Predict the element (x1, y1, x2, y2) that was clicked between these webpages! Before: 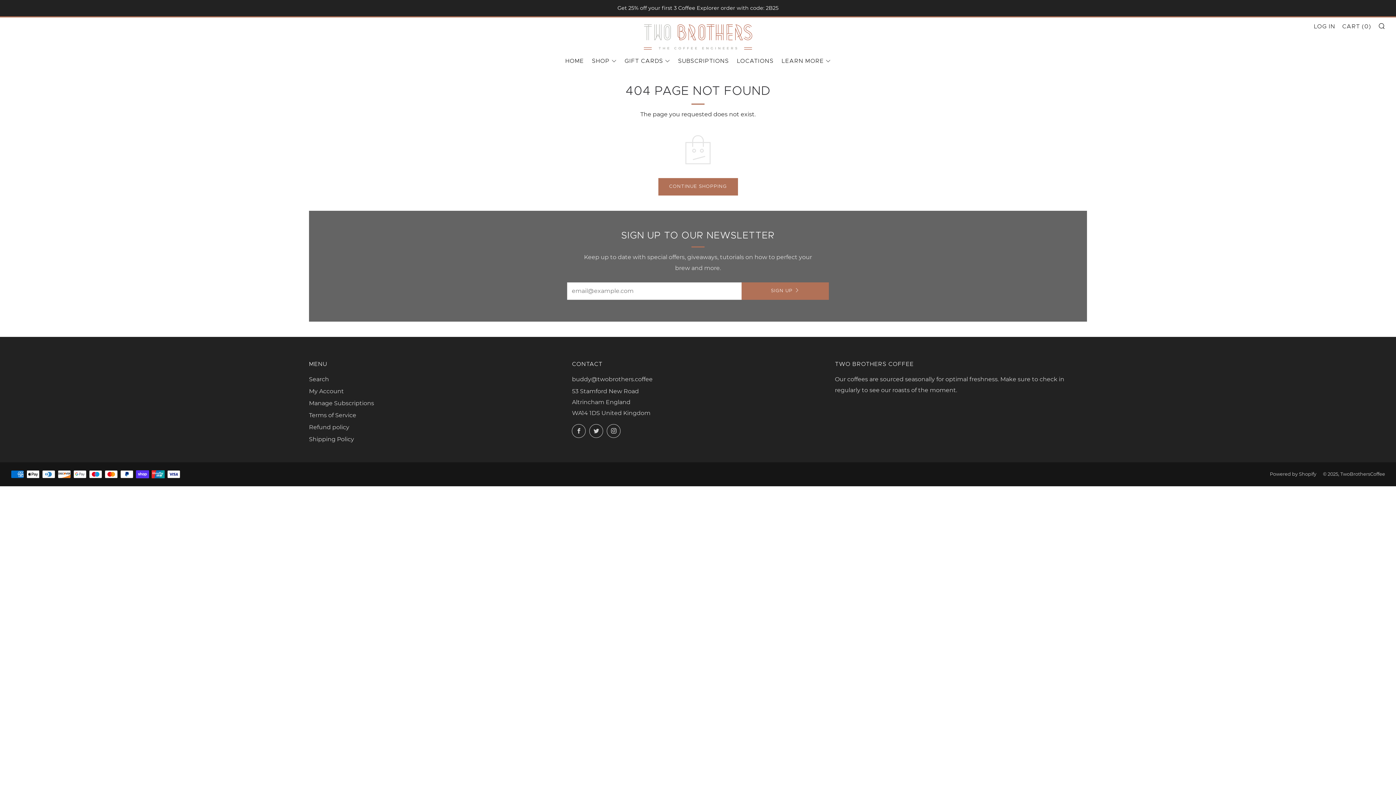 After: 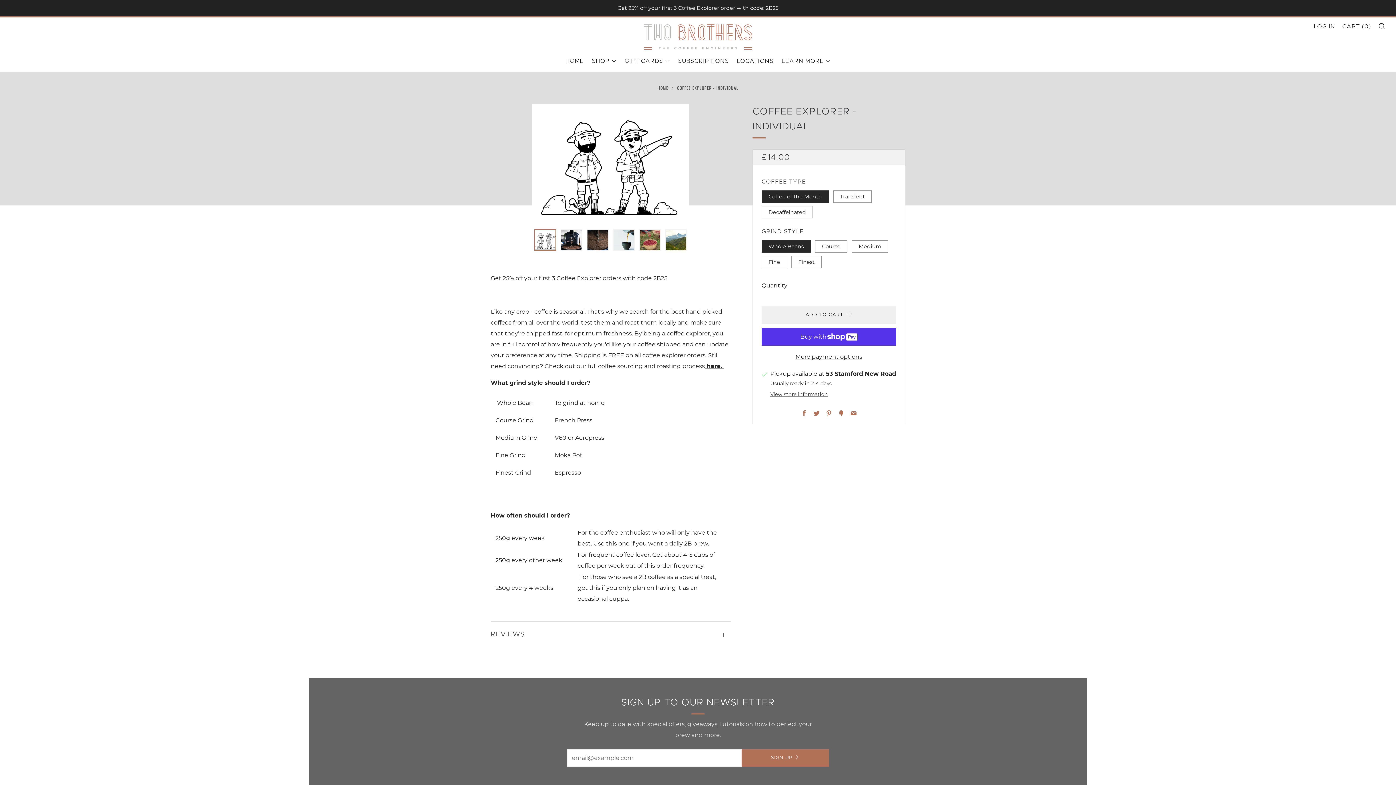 Action: bbox: (0, 0, 1396, 16) label: Get 25% off your first 3 Coffee Explorer order with code: 2B25